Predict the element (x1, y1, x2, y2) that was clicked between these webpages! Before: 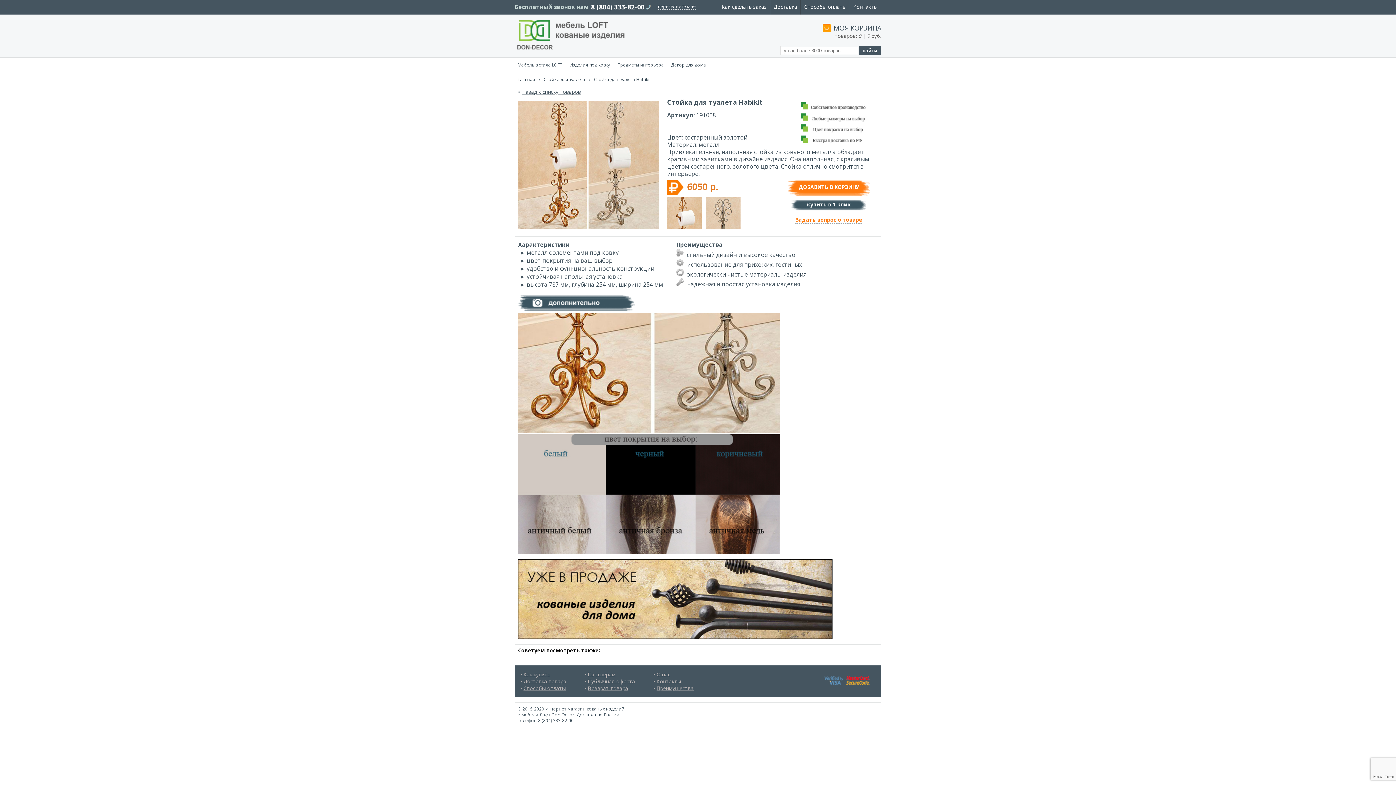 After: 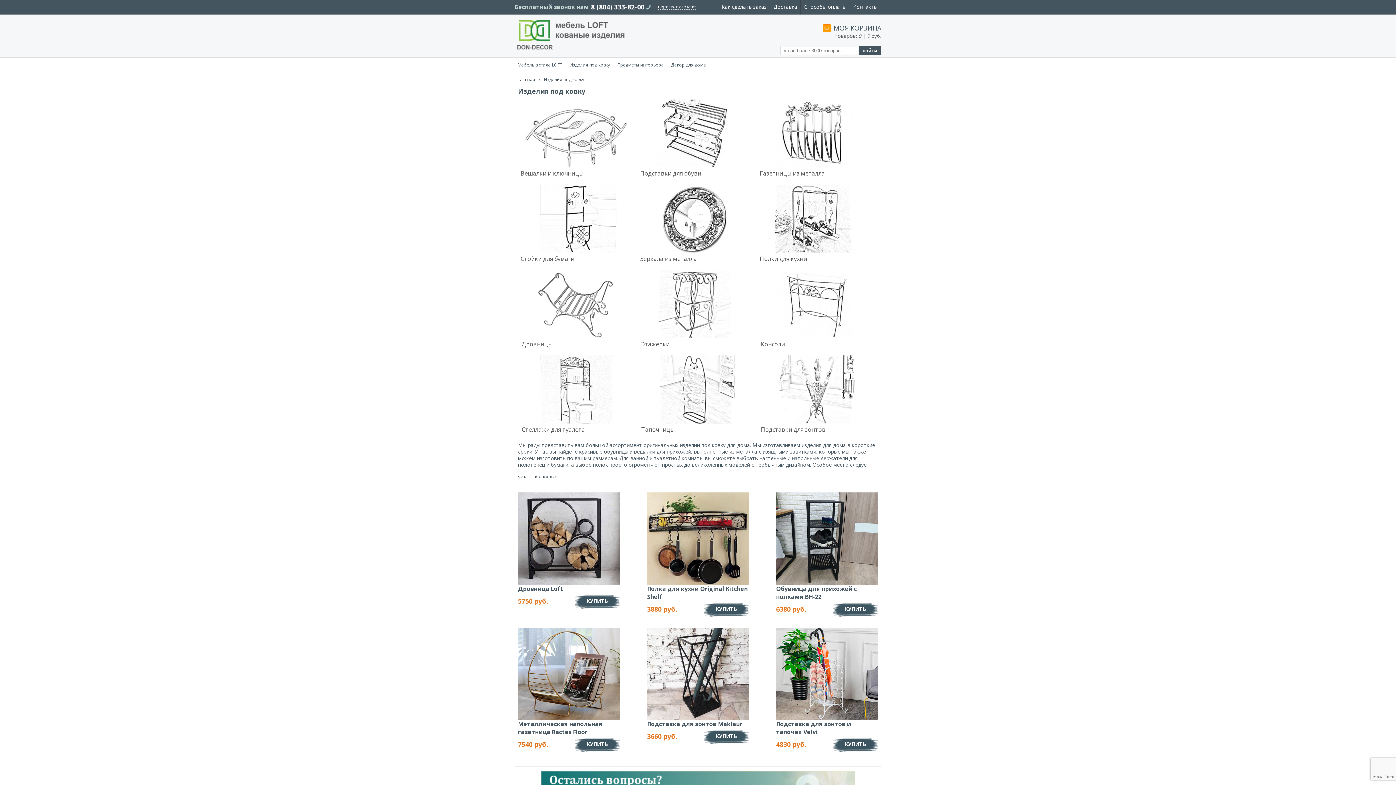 Action: bbox: (518, 633, 832, 640)